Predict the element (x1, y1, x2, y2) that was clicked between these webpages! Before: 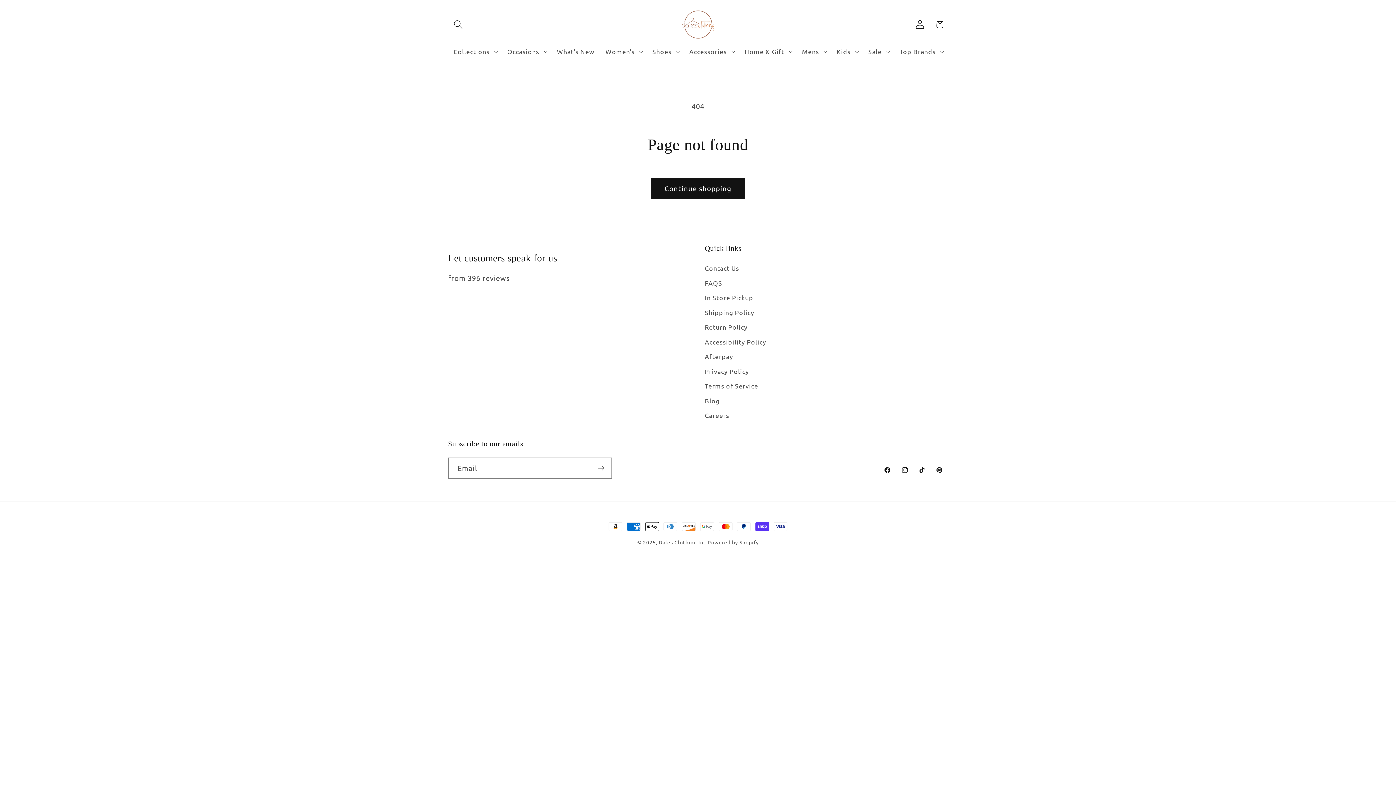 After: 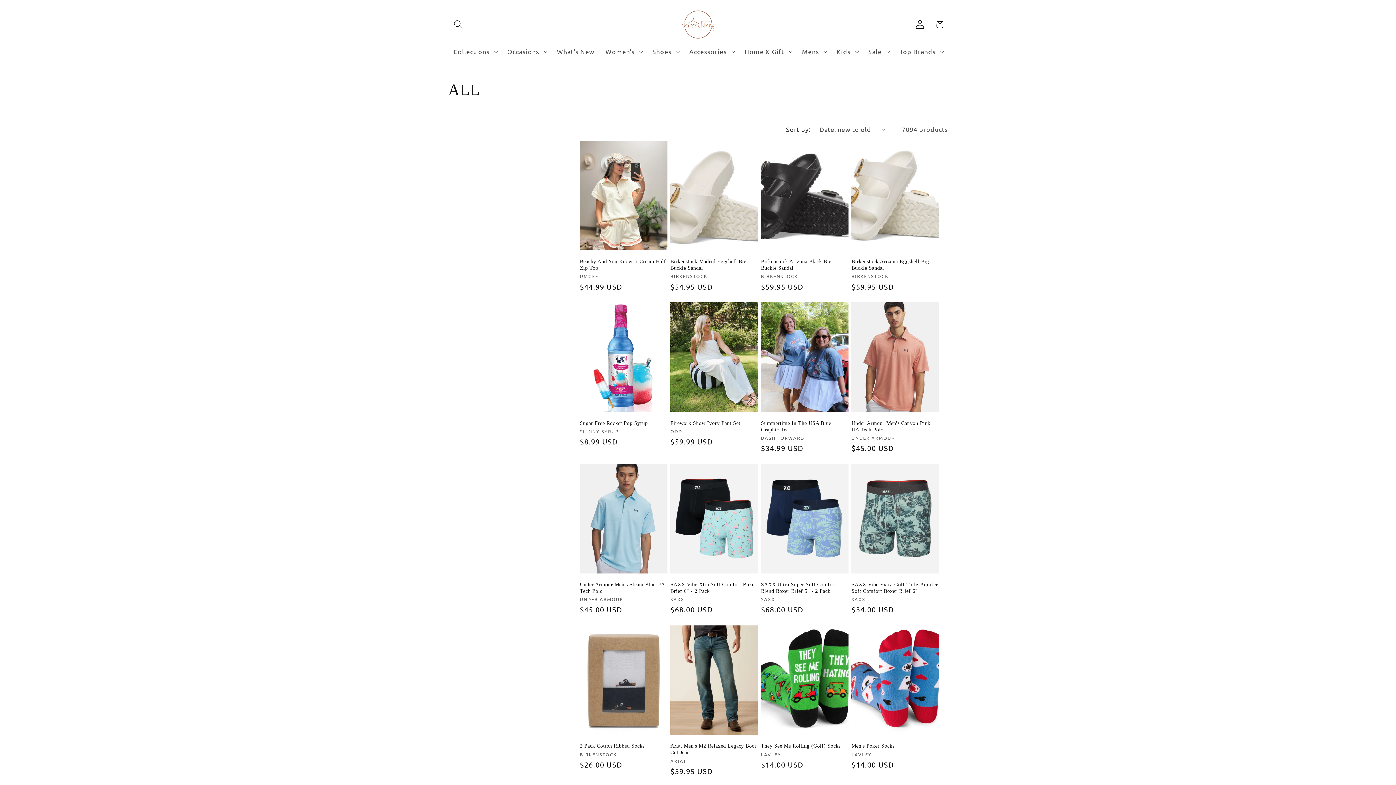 Action: label: Continue shopping bbox: (651, 178, 745, 199)